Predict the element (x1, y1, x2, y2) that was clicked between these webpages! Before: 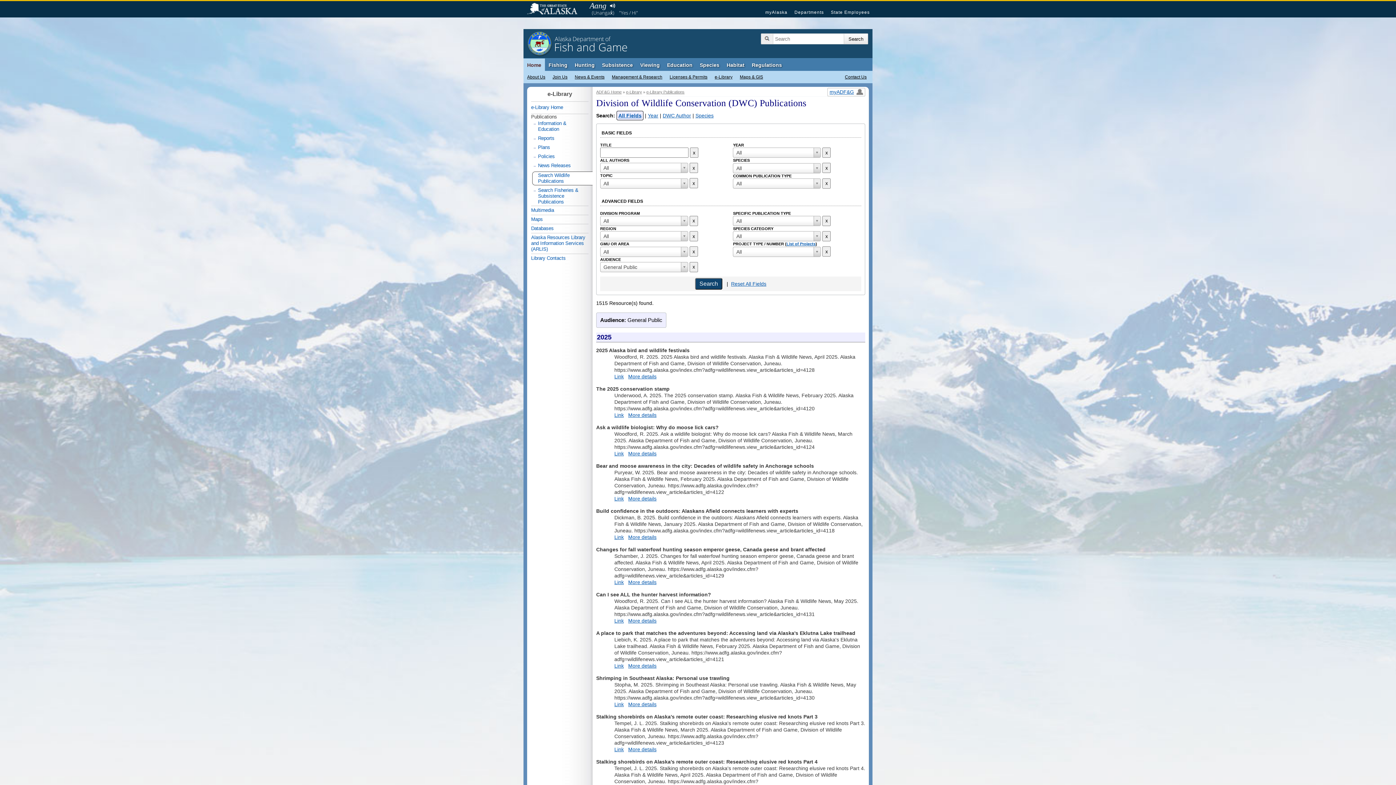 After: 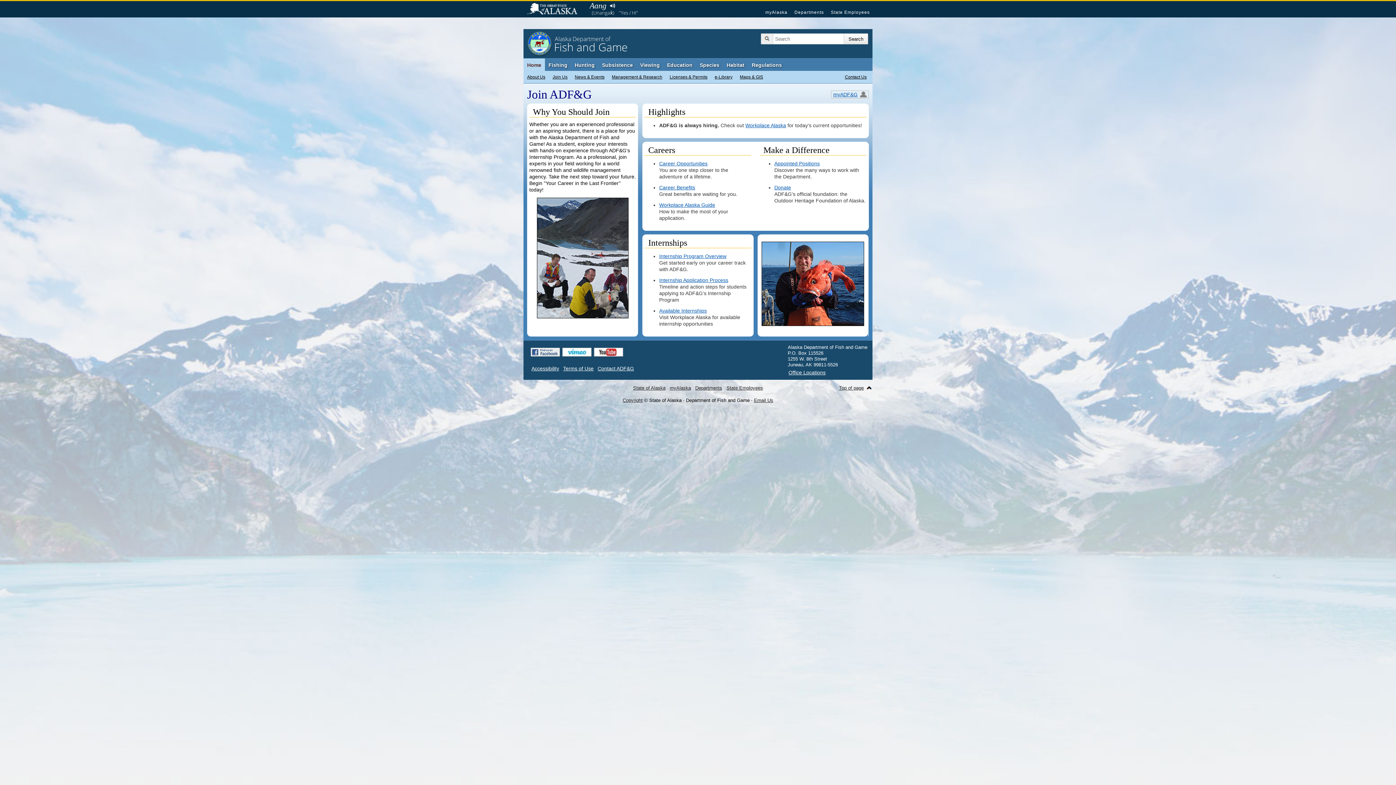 Action: bbox: (549, 70, 571, 83) label: Join Us